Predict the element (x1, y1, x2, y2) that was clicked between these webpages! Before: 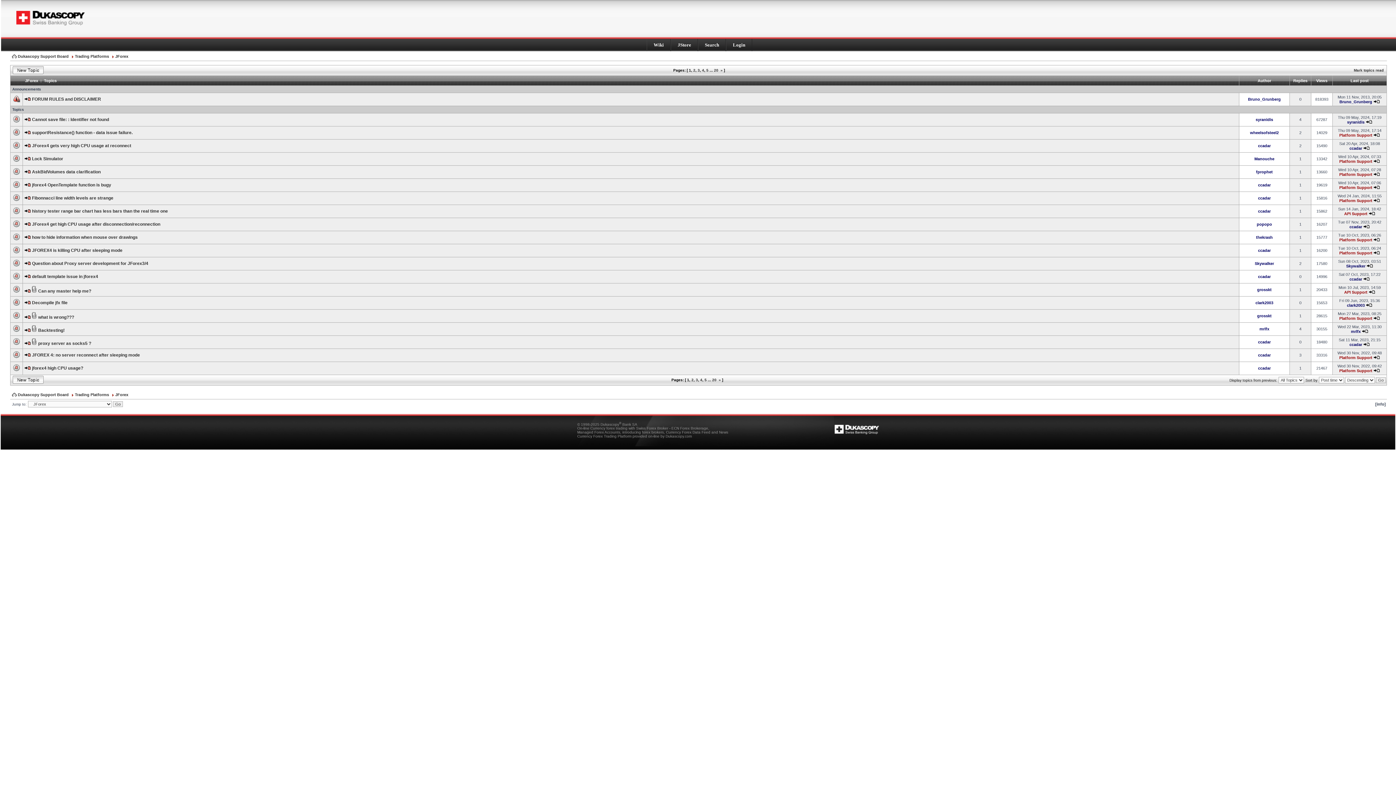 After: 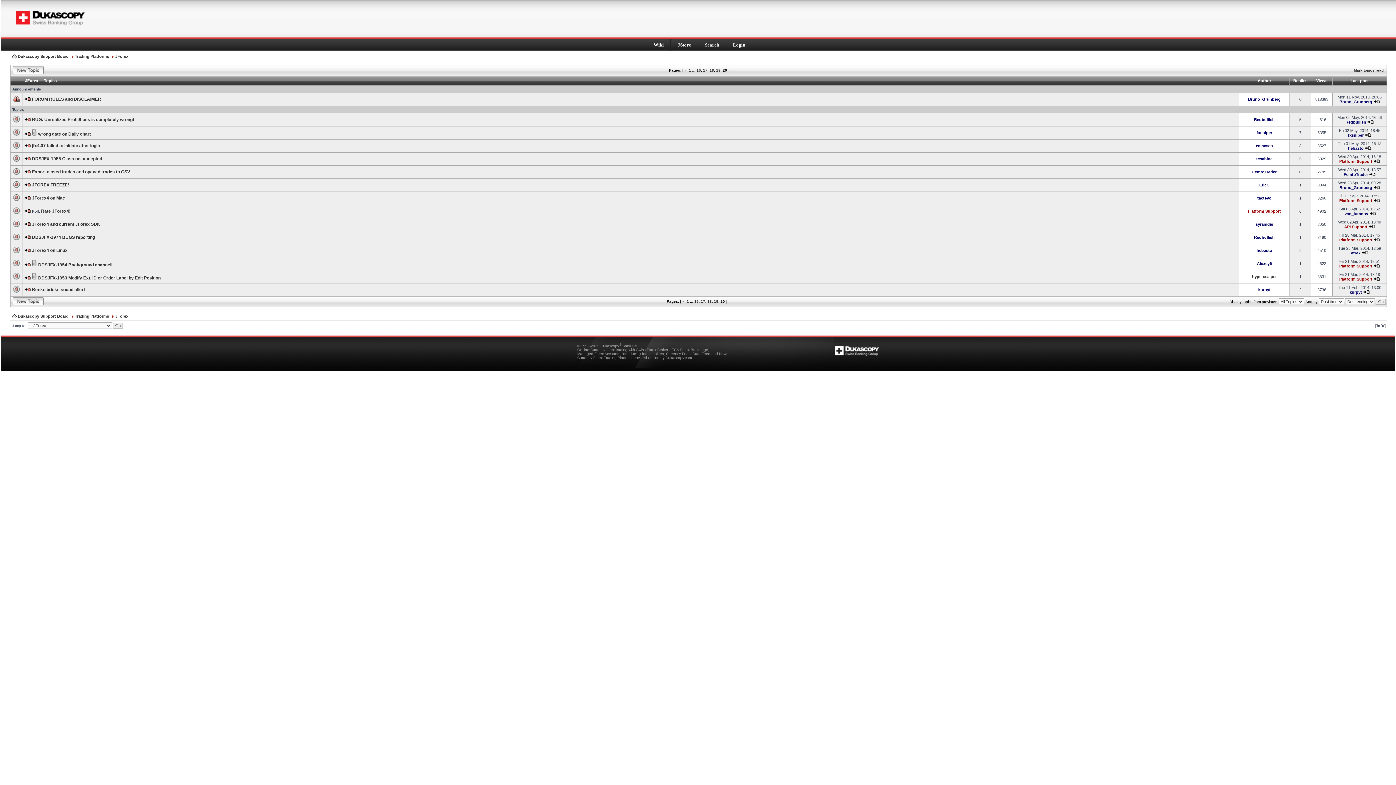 Action: bbox: (714, 68, 718, 72) label: 20